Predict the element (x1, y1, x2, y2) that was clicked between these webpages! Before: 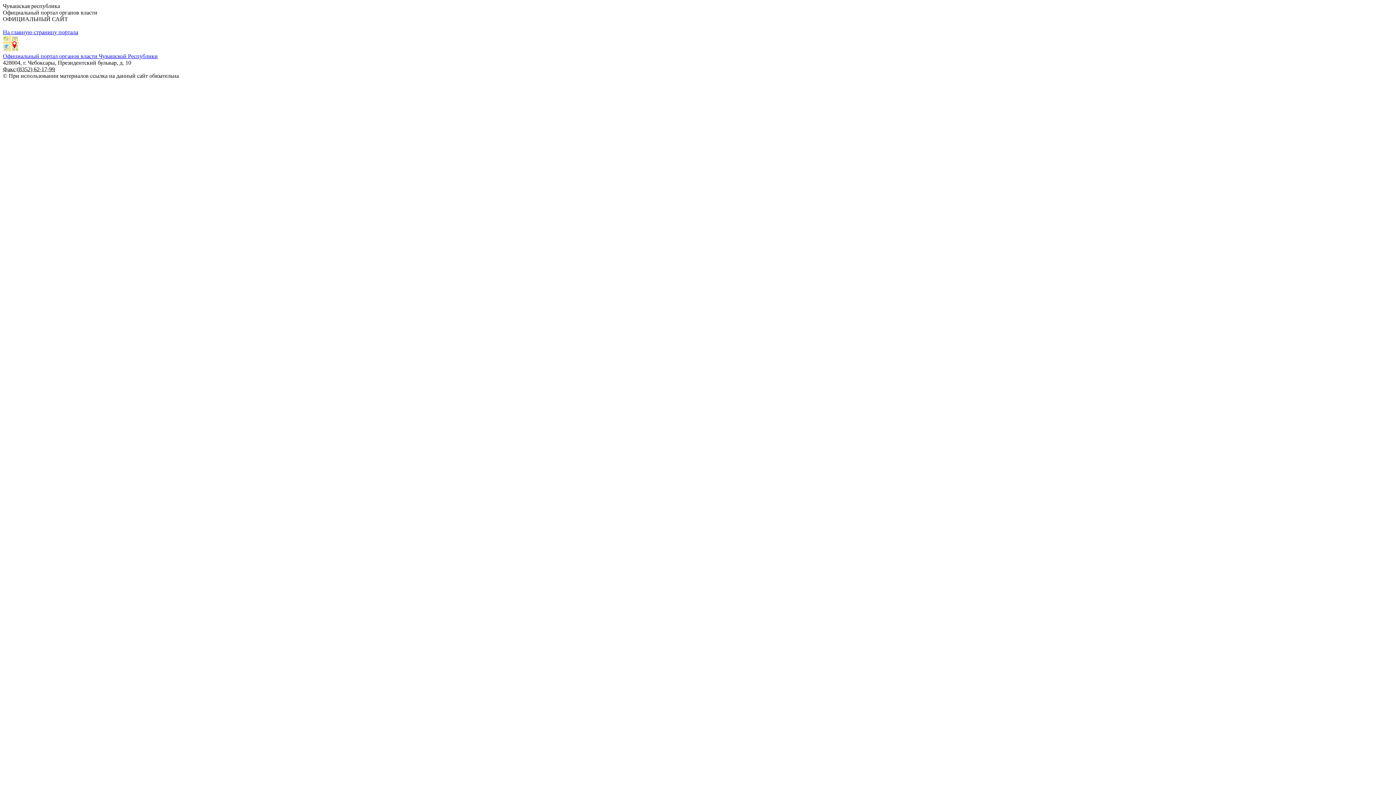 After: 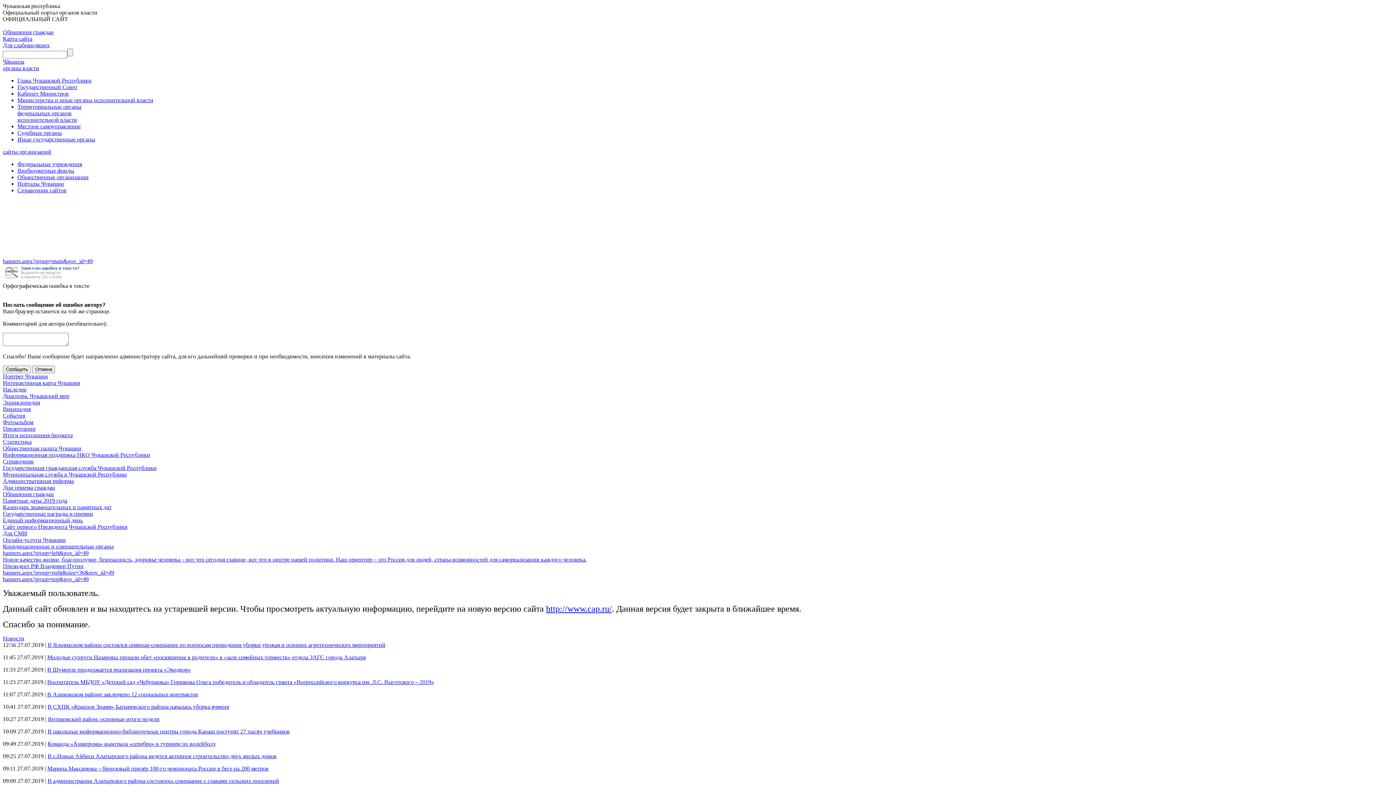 Action: label: На главную страницу портала bbox: (2, 29, 78, 35)